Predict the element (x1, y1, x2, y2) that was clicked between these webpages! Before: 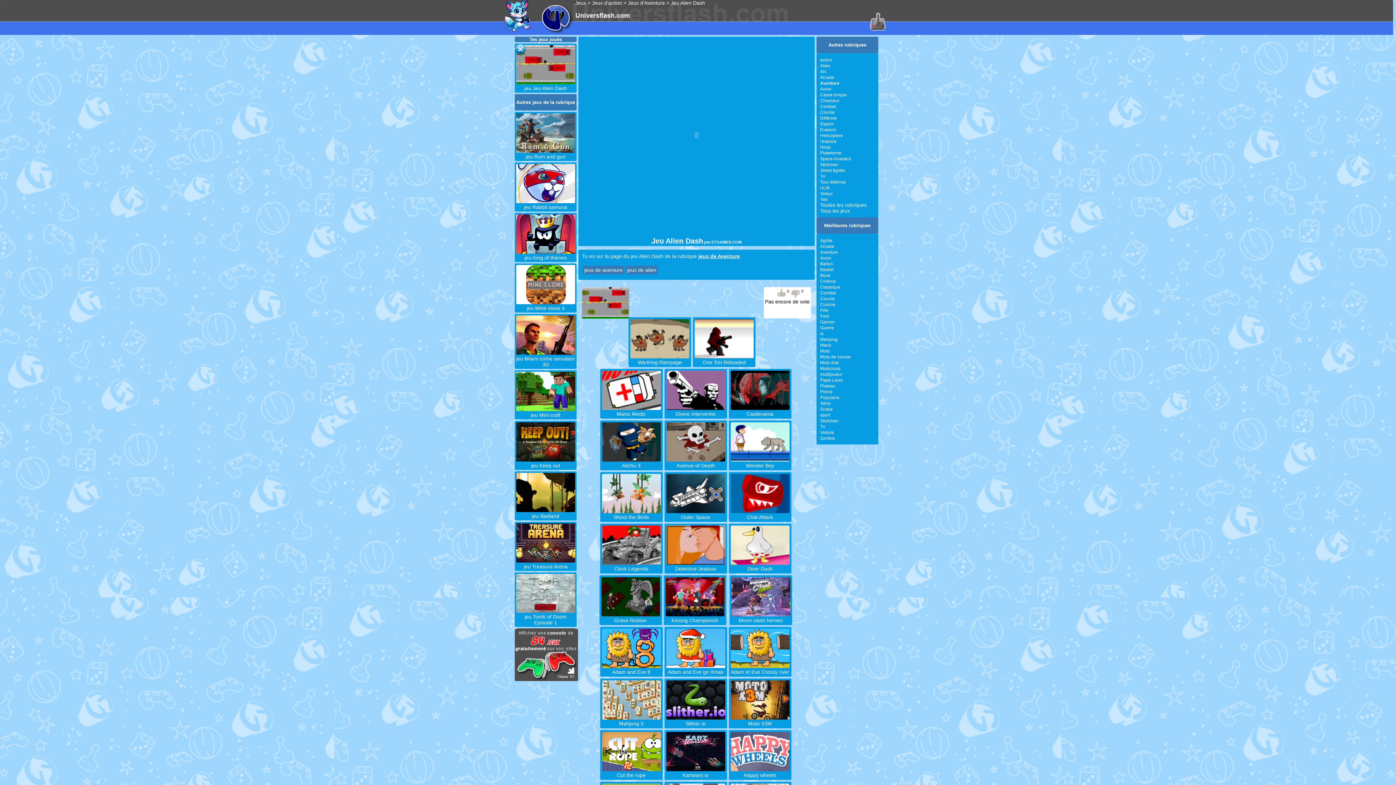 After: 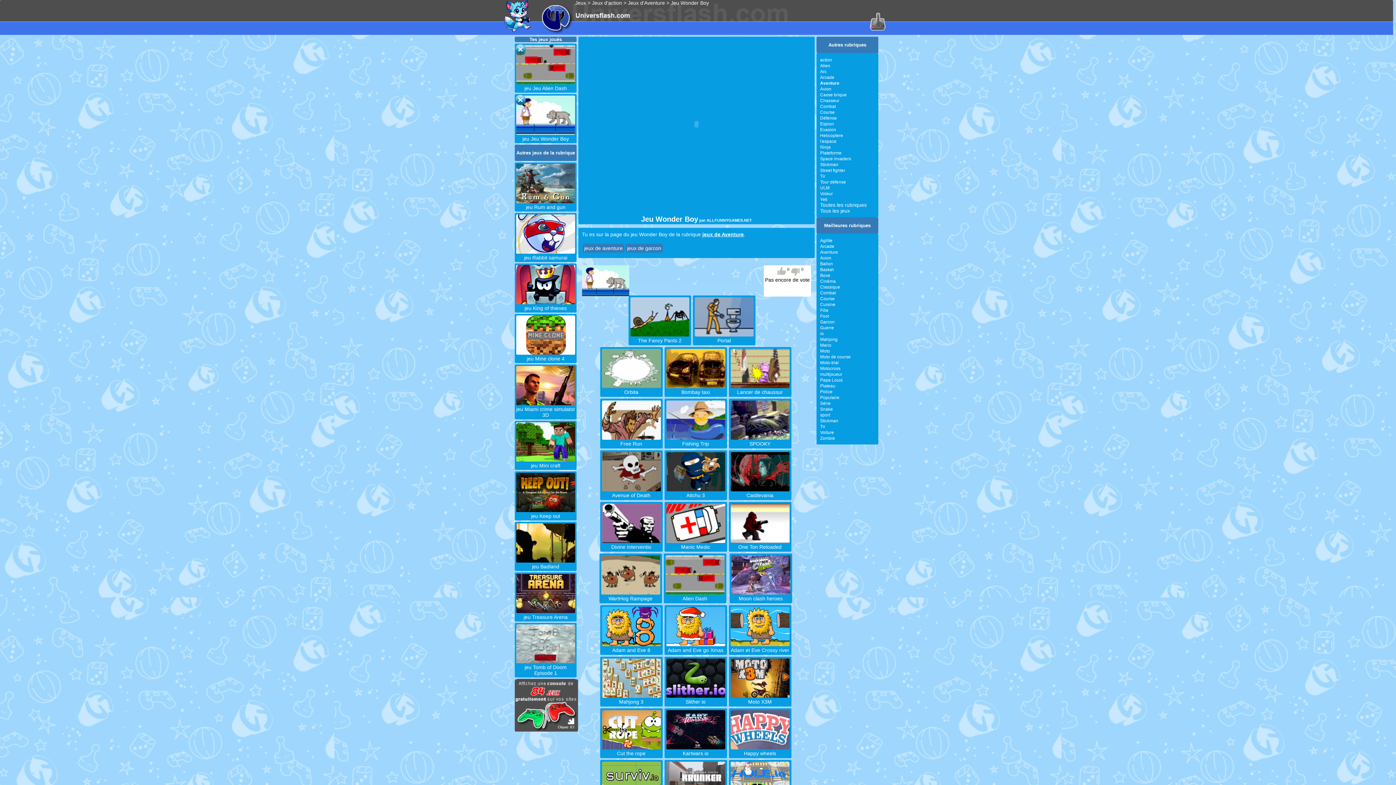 Action: label: 
Wonder Boy bbox: (730, 457, 789, 468)